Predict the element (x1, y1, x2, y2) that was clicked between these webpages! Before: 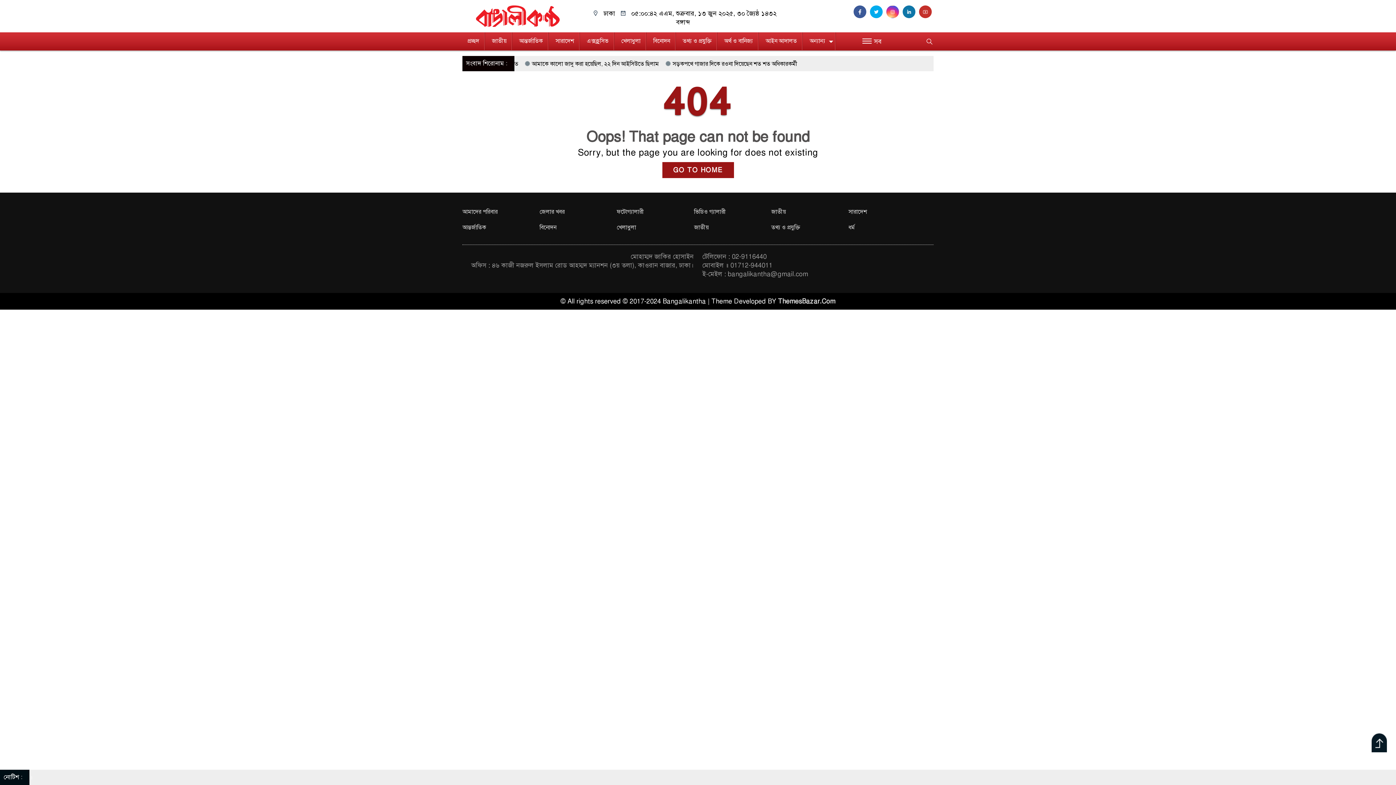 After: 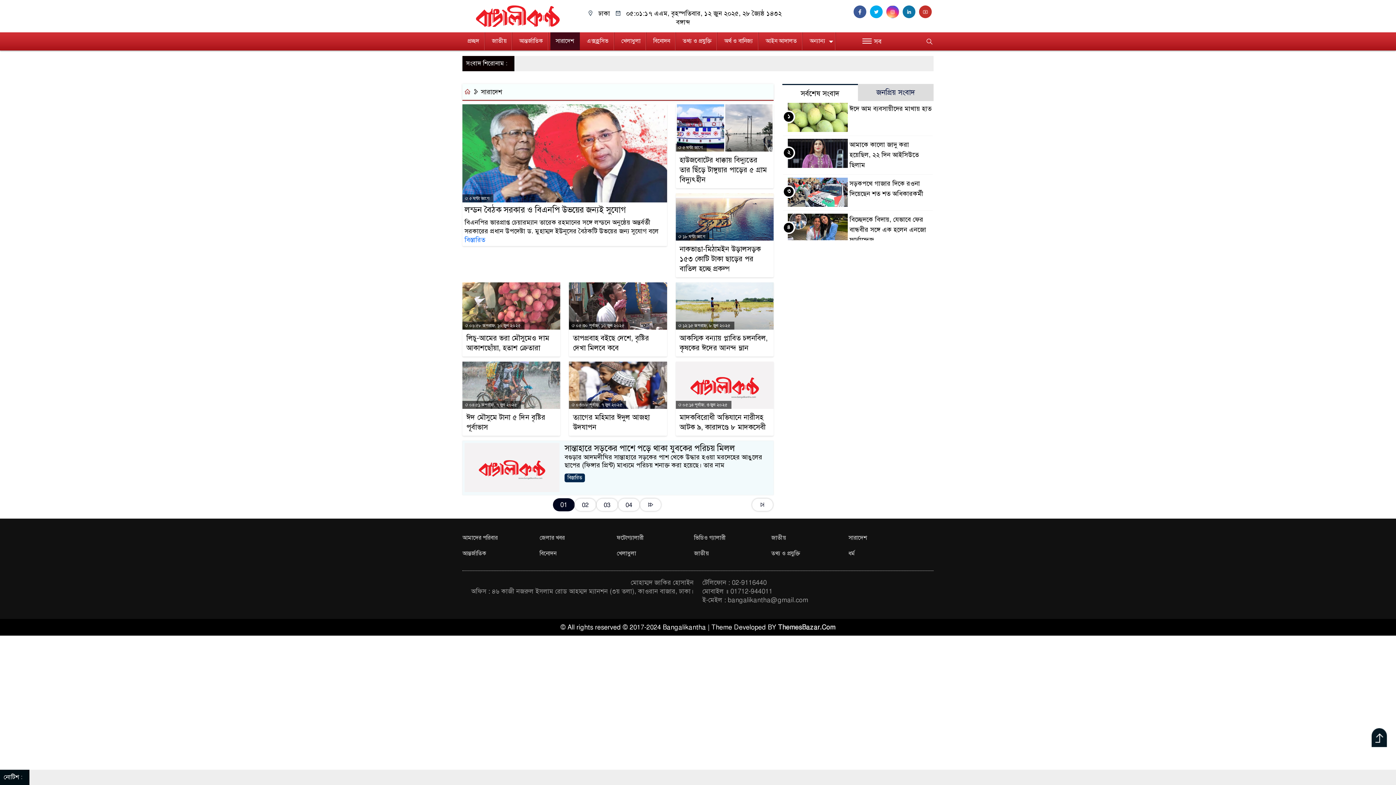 Action: bbox: (848, 208, 867, 215) label: সারাদেশ